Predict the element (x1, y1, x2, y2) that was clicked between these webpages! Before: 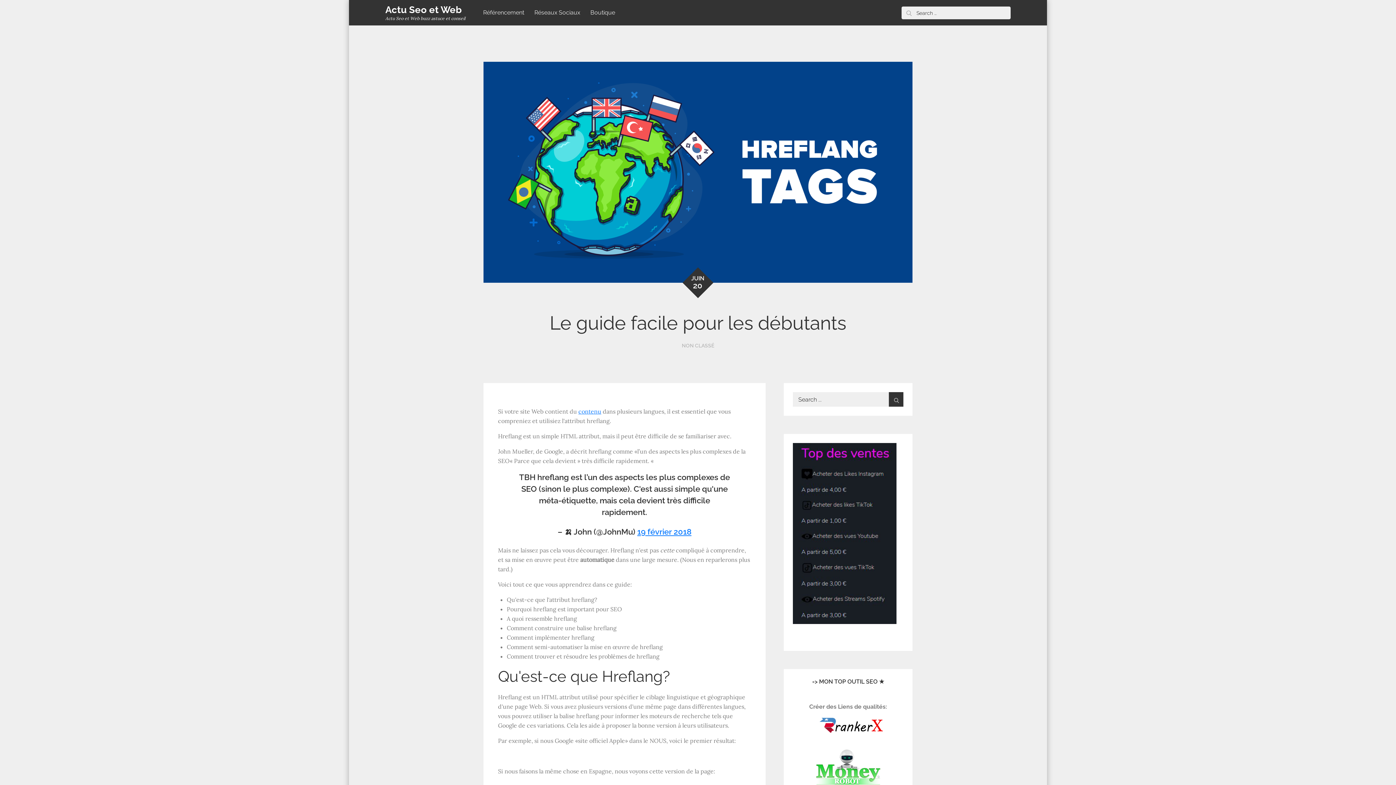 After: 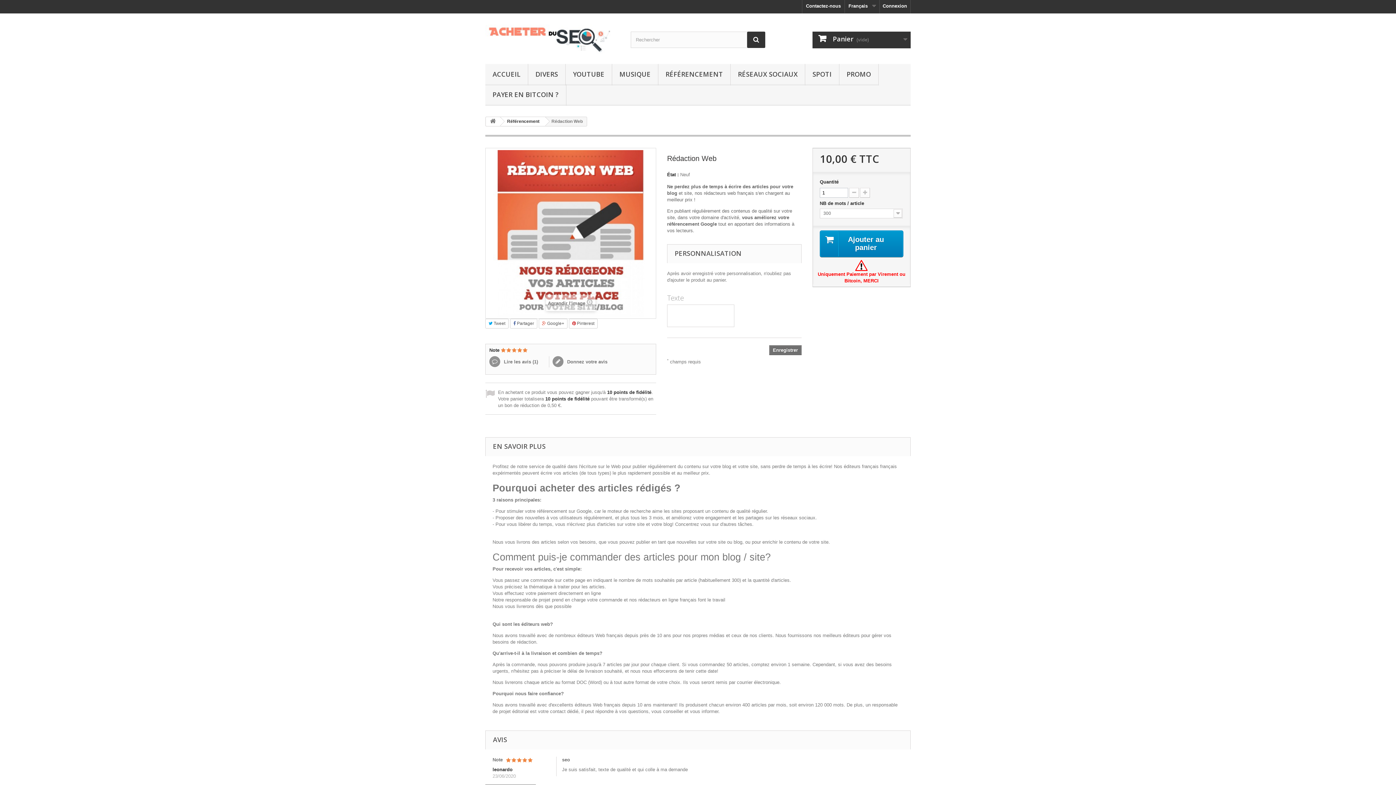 Action: bbox: (578, 408, 601, 415) label: contenu